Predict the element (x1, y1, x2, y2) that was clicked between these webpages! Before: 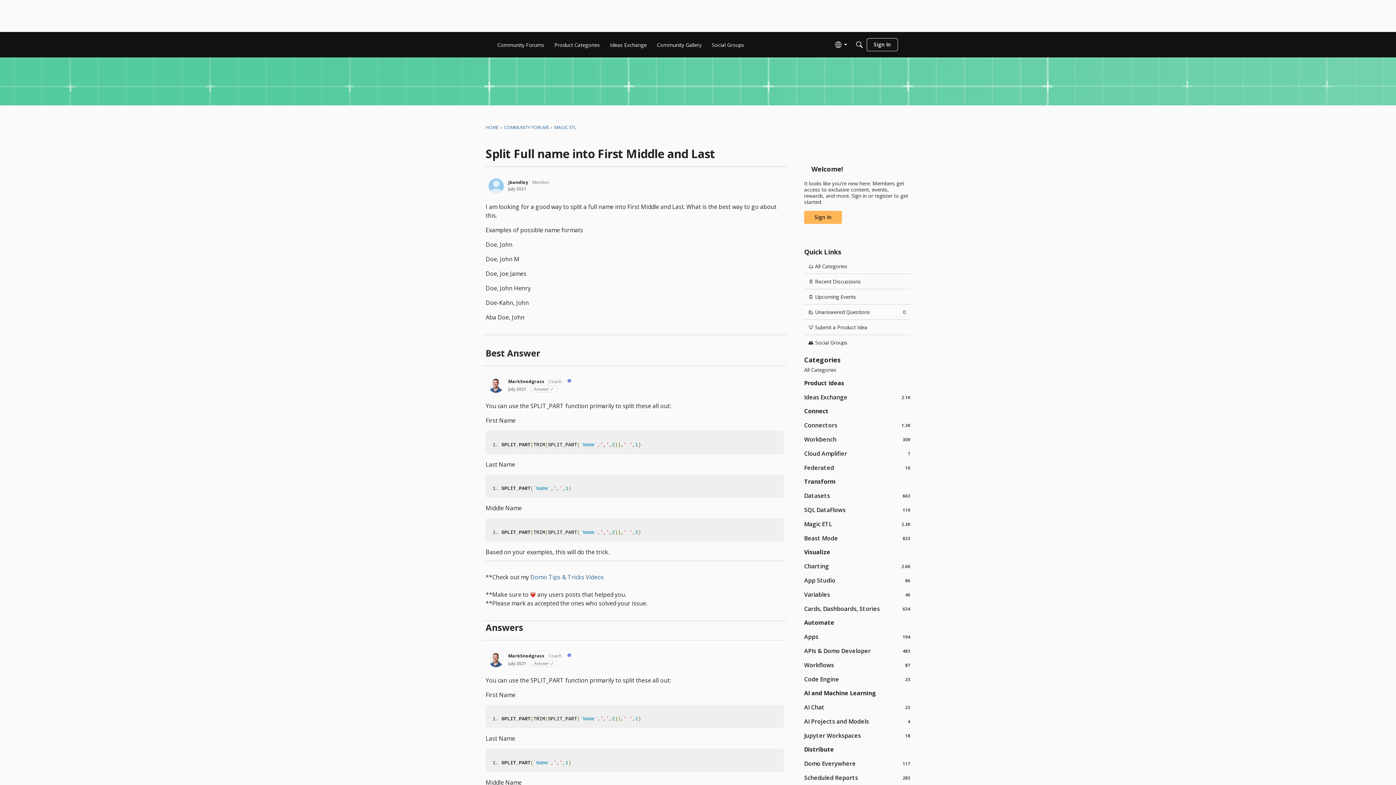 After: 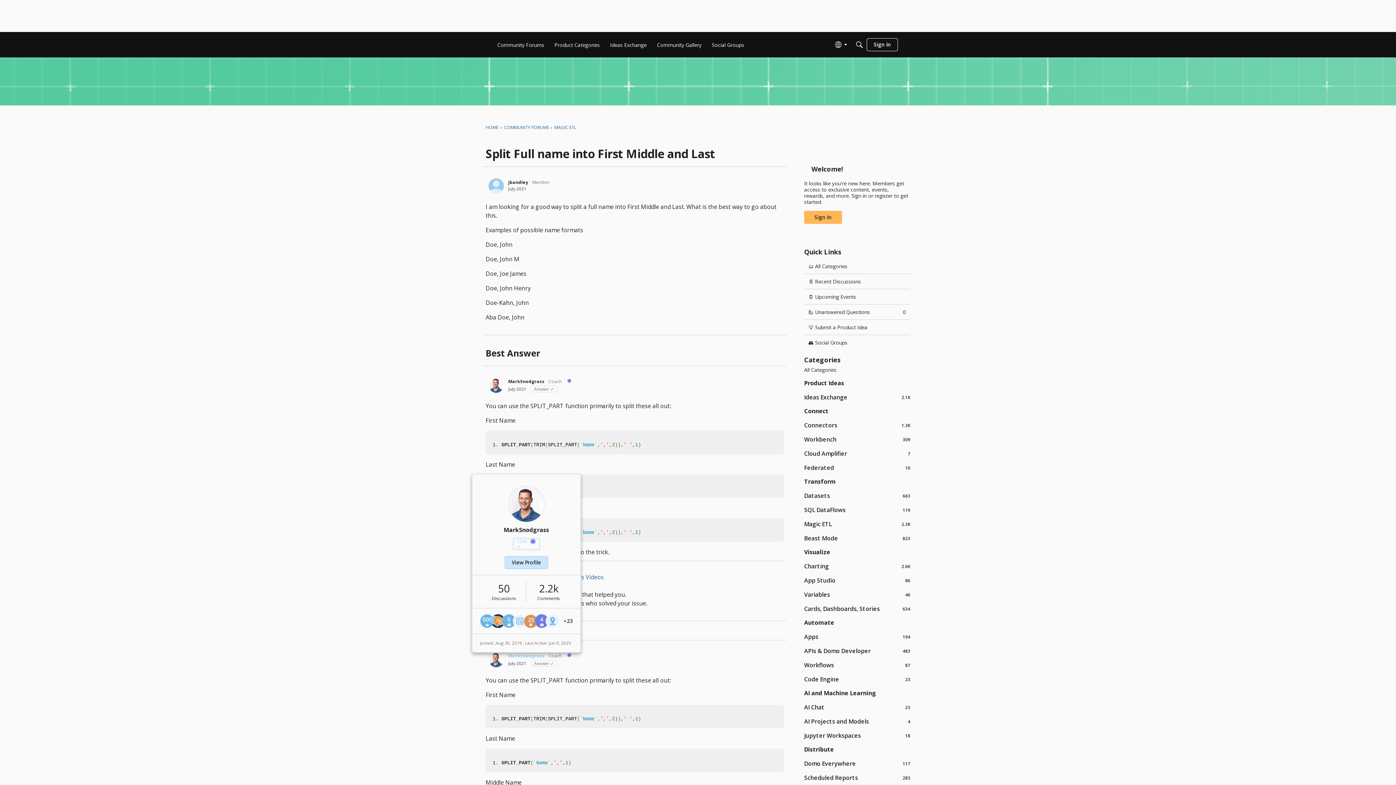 Action: bbox: (508, 653, 544, 659) label: MarkSnodgrass